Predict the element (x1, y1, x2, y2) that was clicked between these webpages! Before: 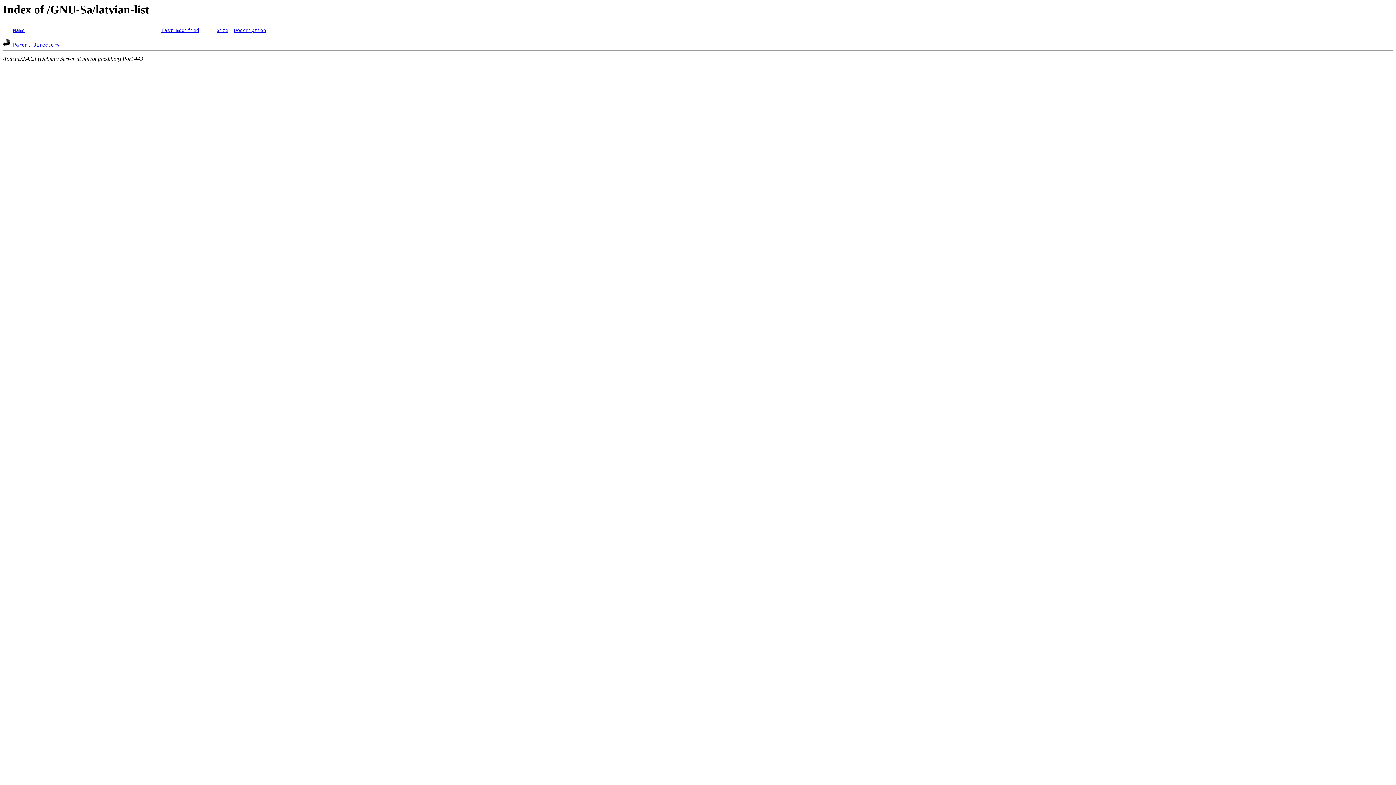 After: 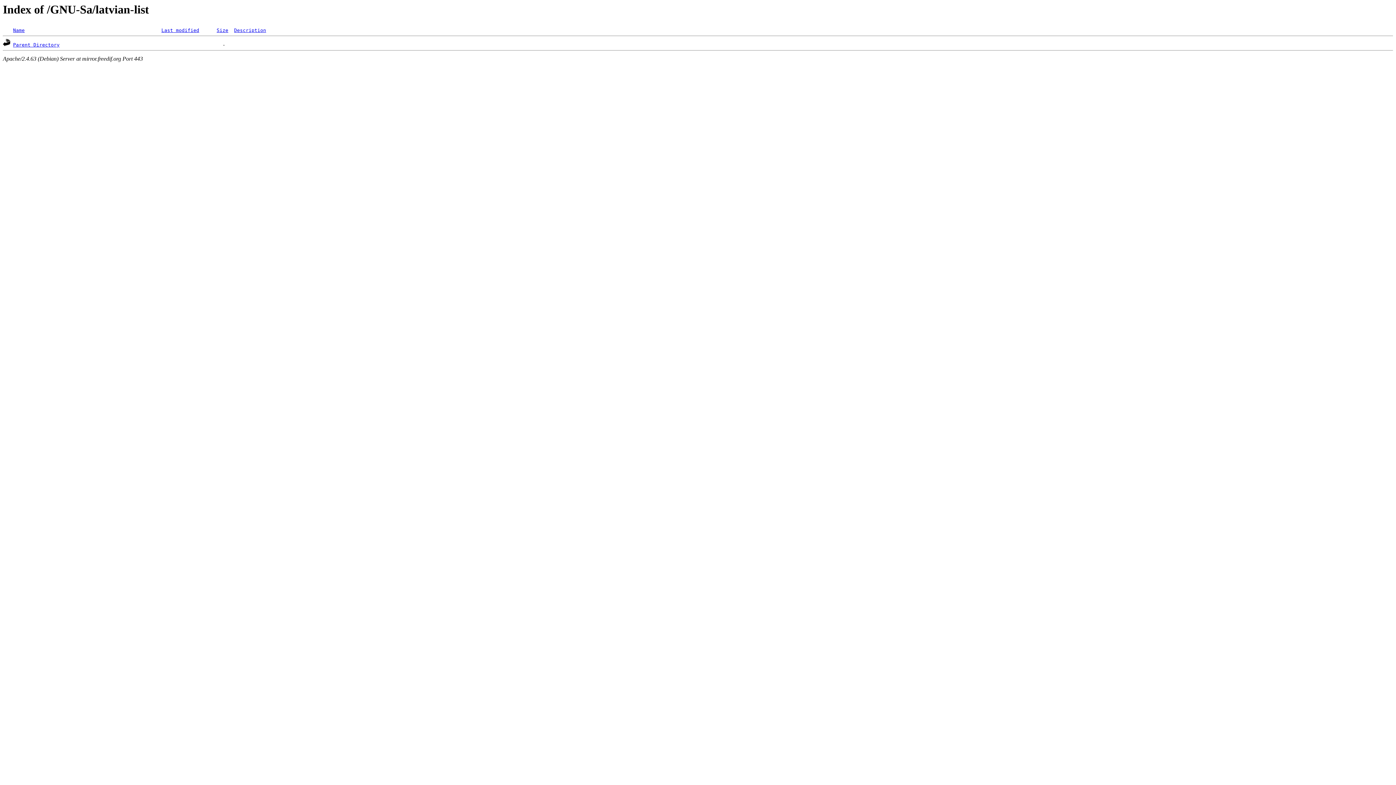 Action: label: Size bbox: (216, 27, 228, 33)